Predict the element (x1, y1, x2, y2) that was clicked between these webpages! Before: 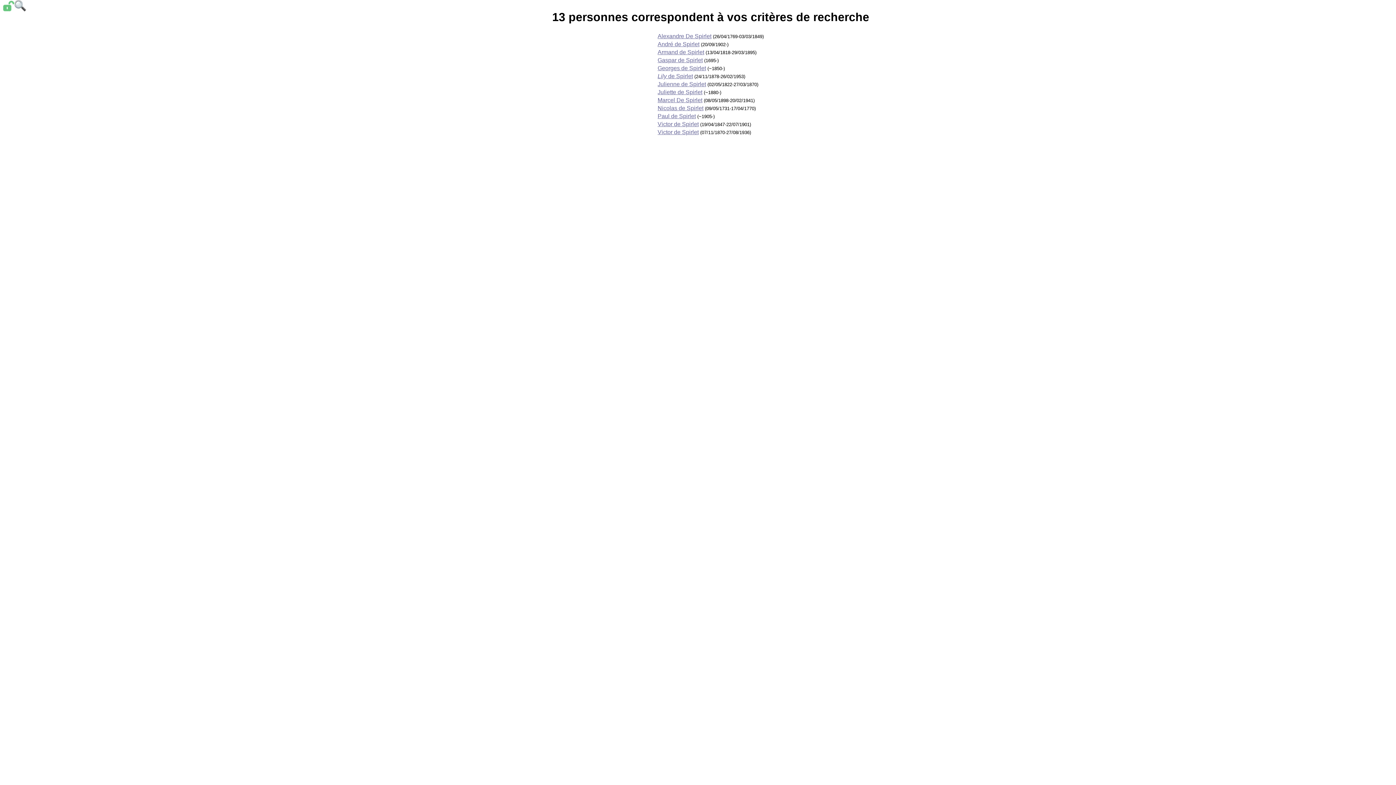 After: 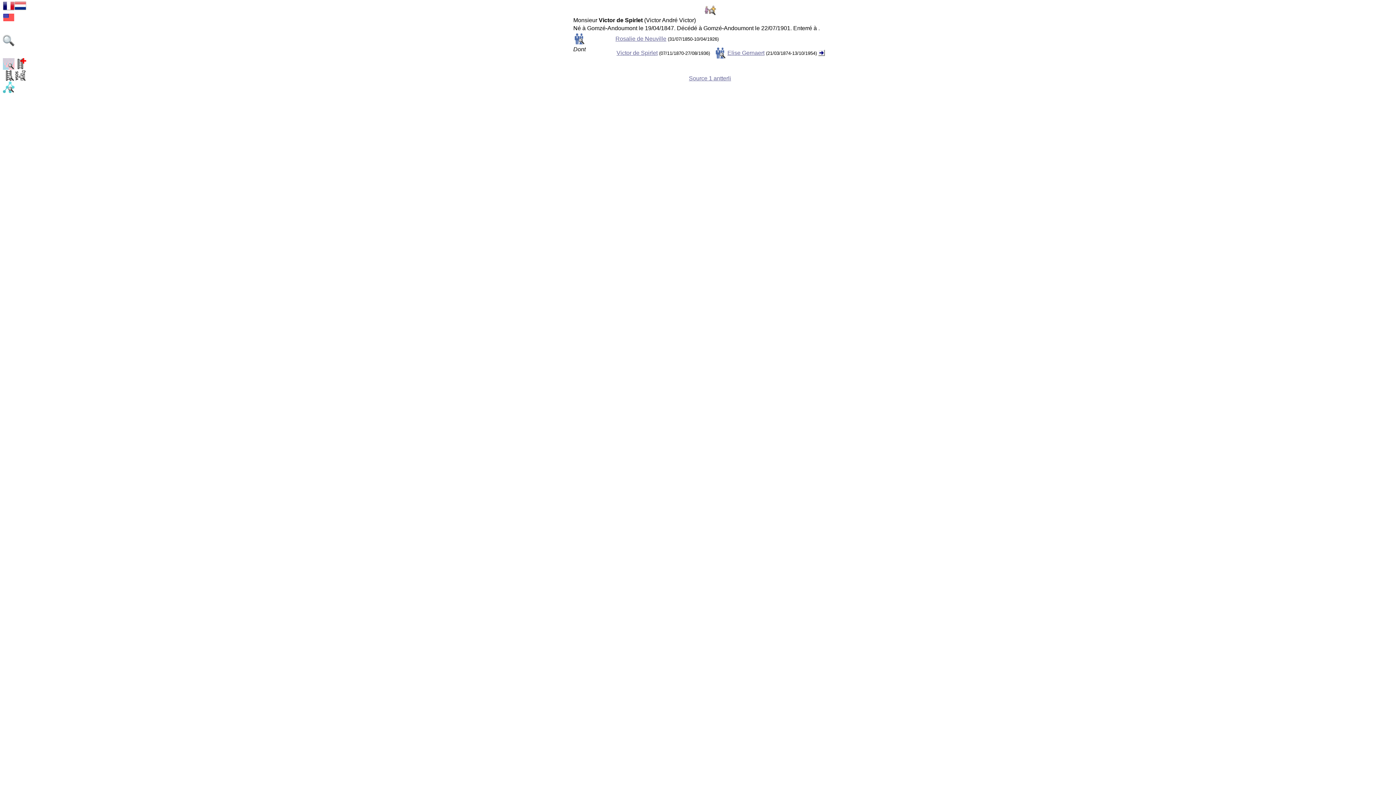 Action: label: Victor de Spirlet bbox: (657, 121, 698, 127)